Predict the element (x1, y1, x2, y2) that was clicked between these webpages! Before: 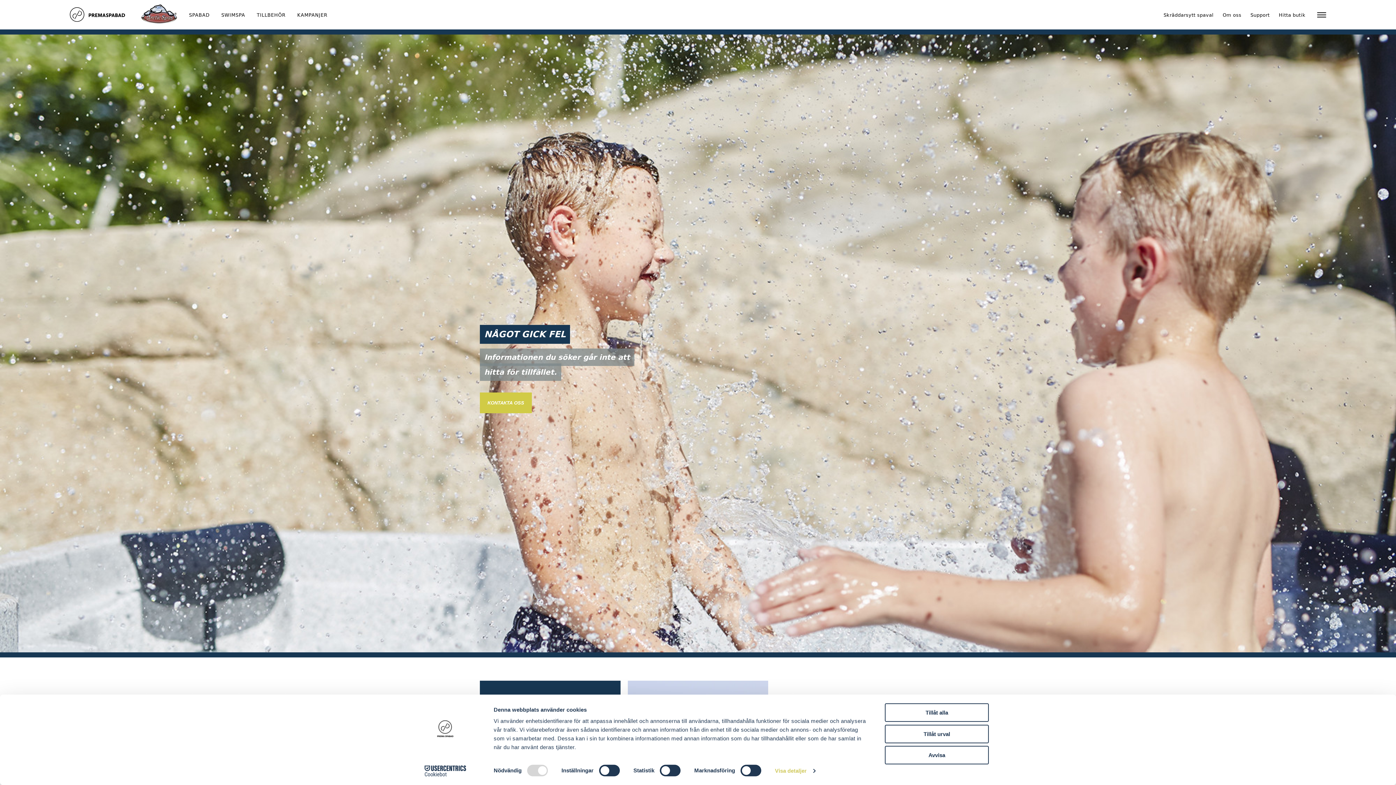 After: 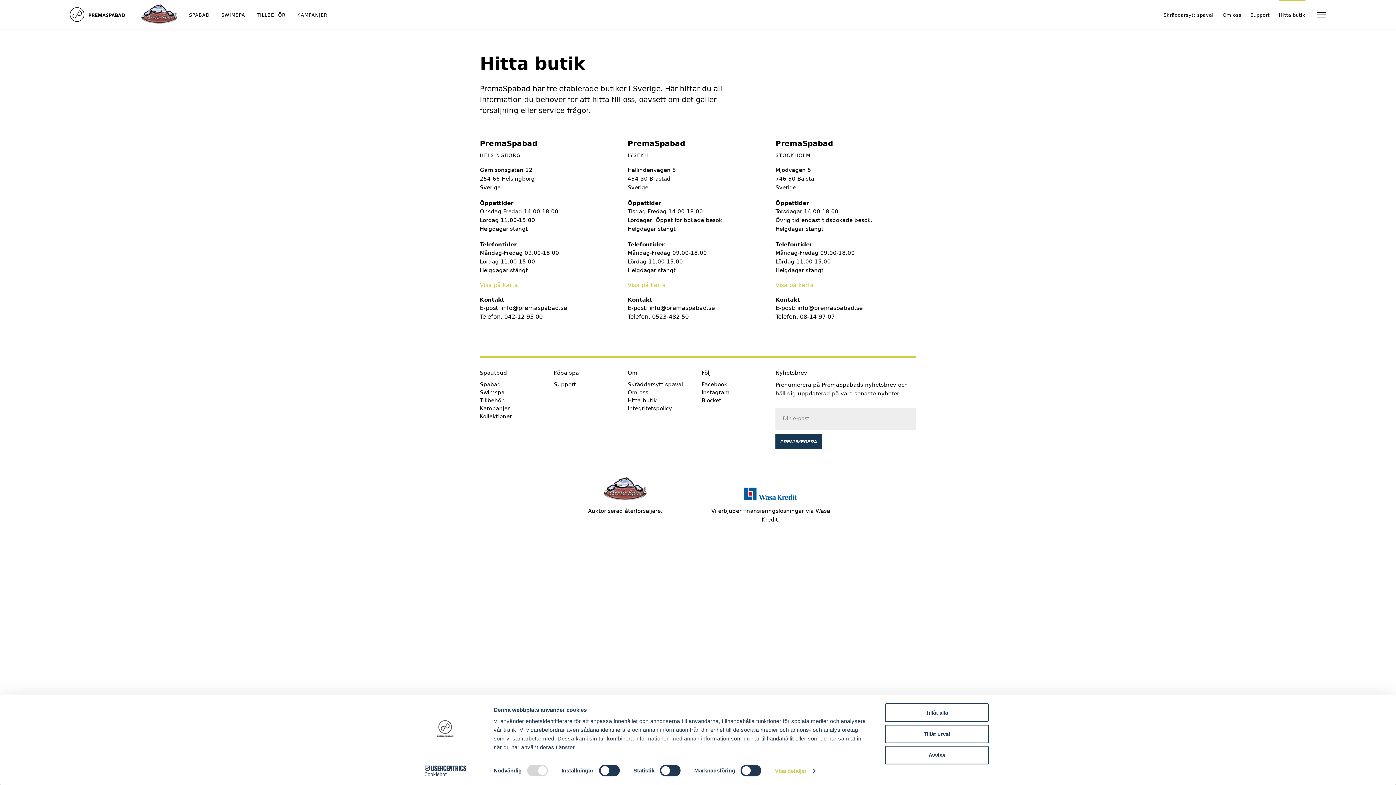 Action: label: Hitta butik bbox: (1279, 0, 1305, 29)